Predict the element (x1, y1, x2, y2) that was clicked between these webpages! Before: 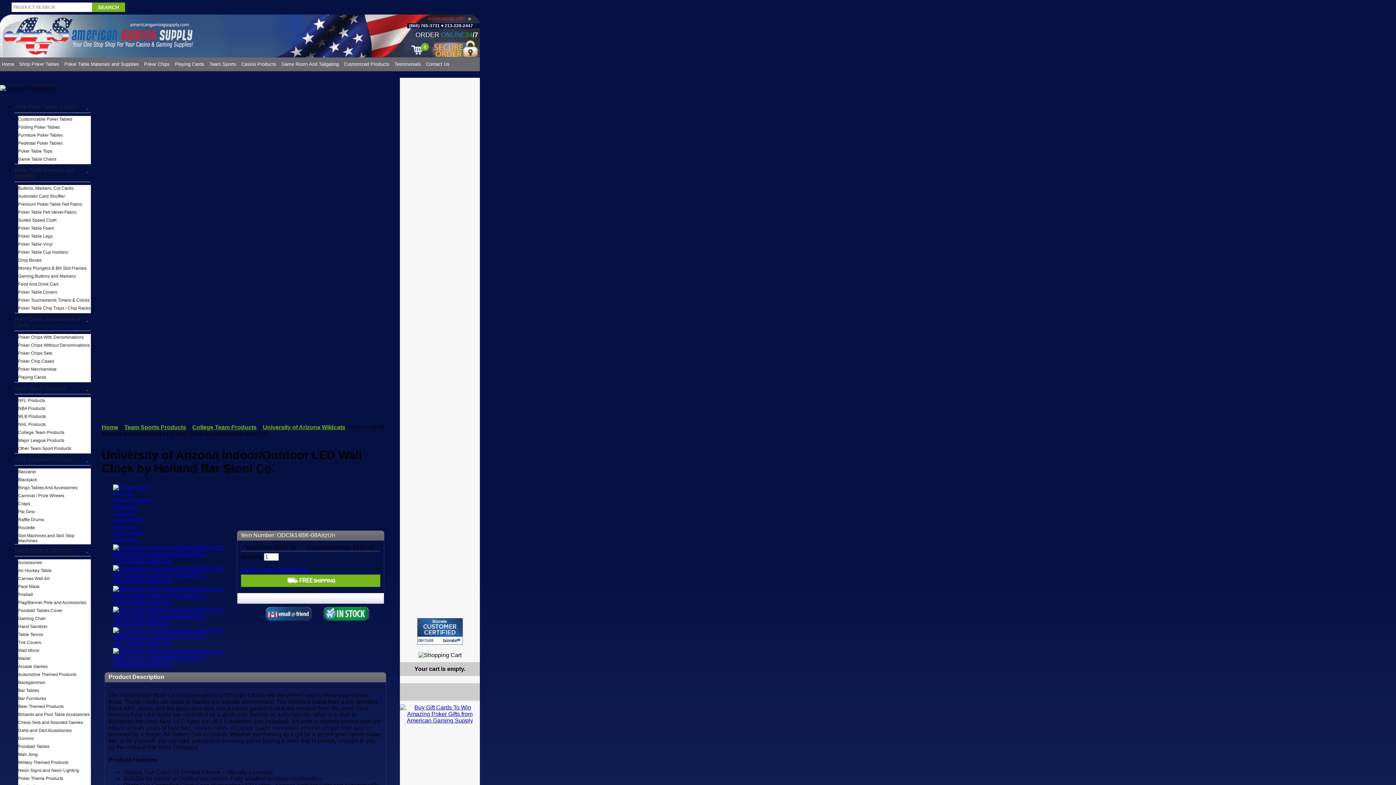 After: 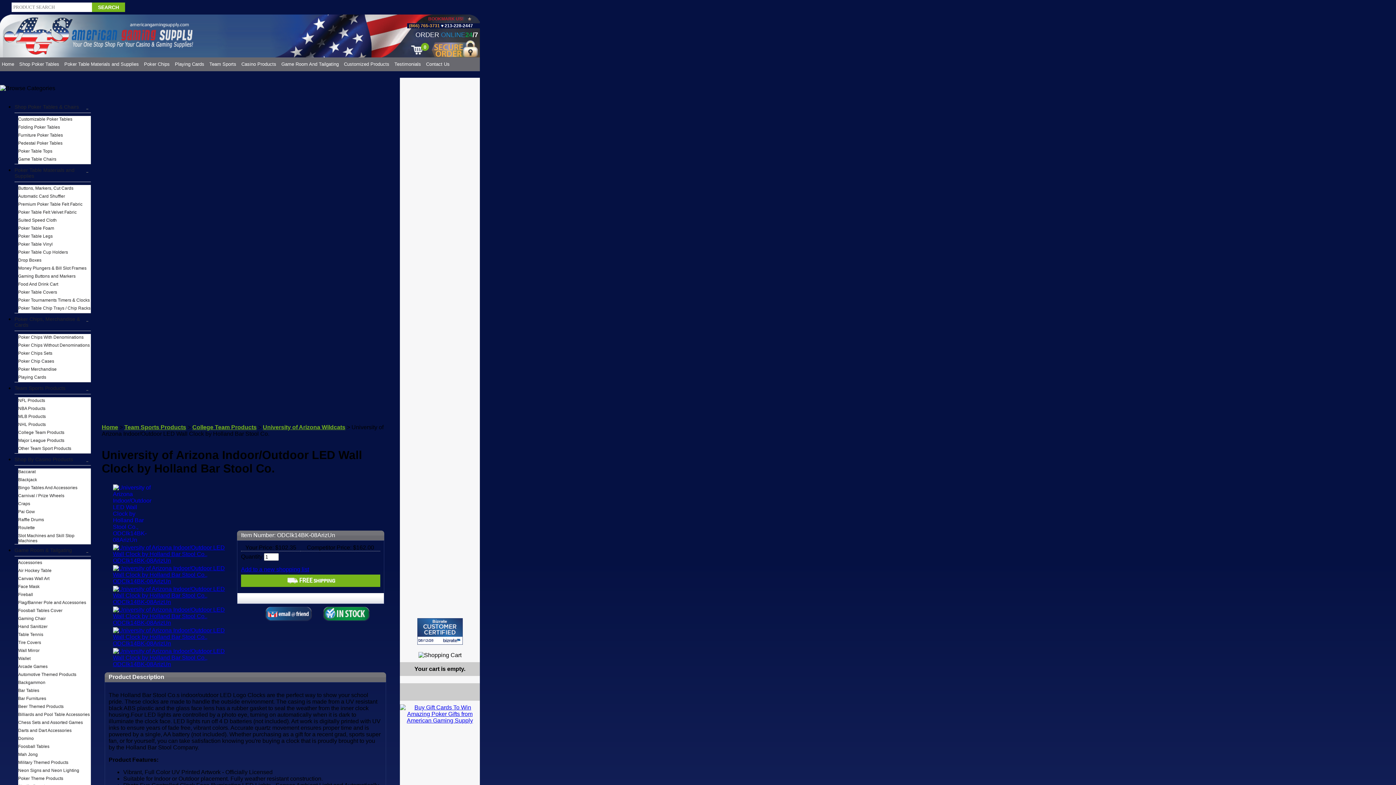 Action: bbox: (409, 23, 440, 28) label: (866) 765-3731